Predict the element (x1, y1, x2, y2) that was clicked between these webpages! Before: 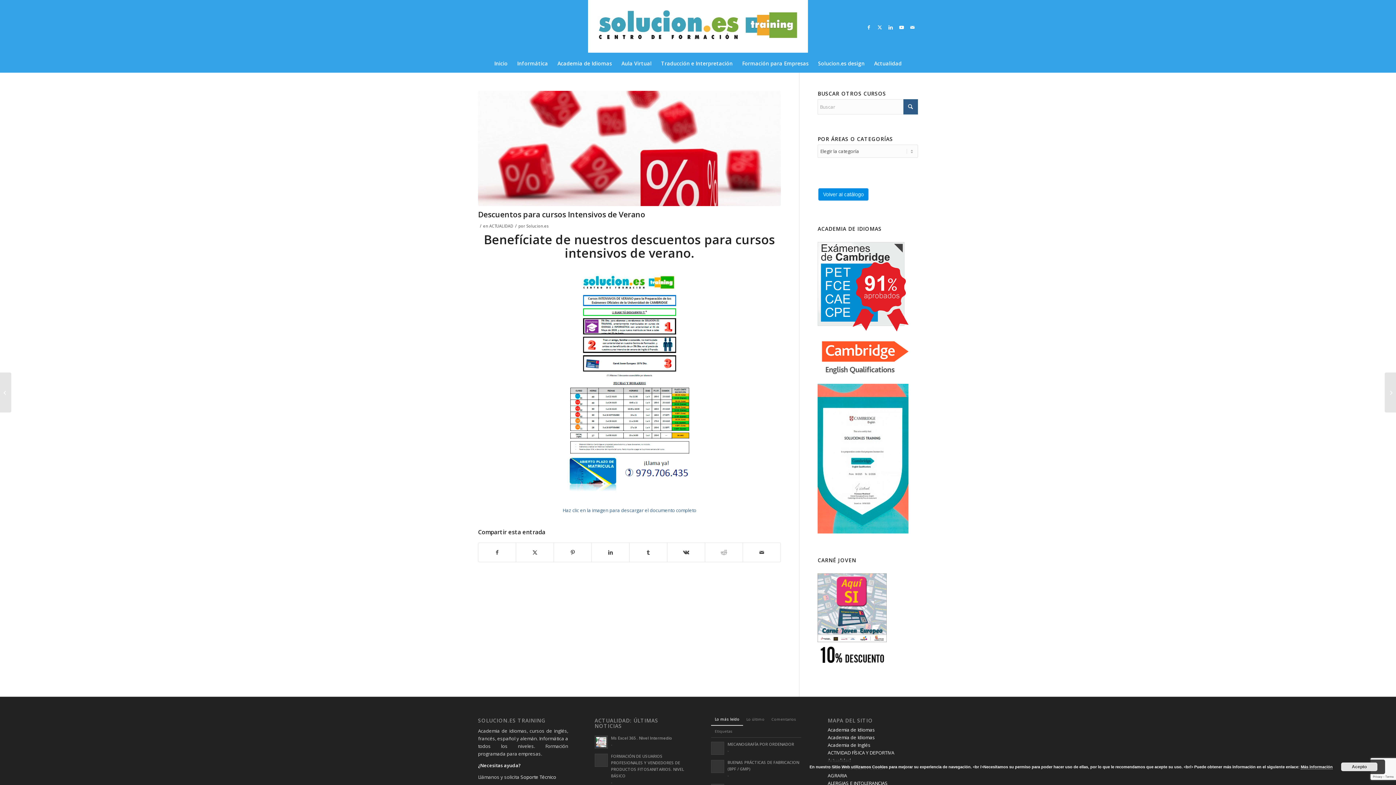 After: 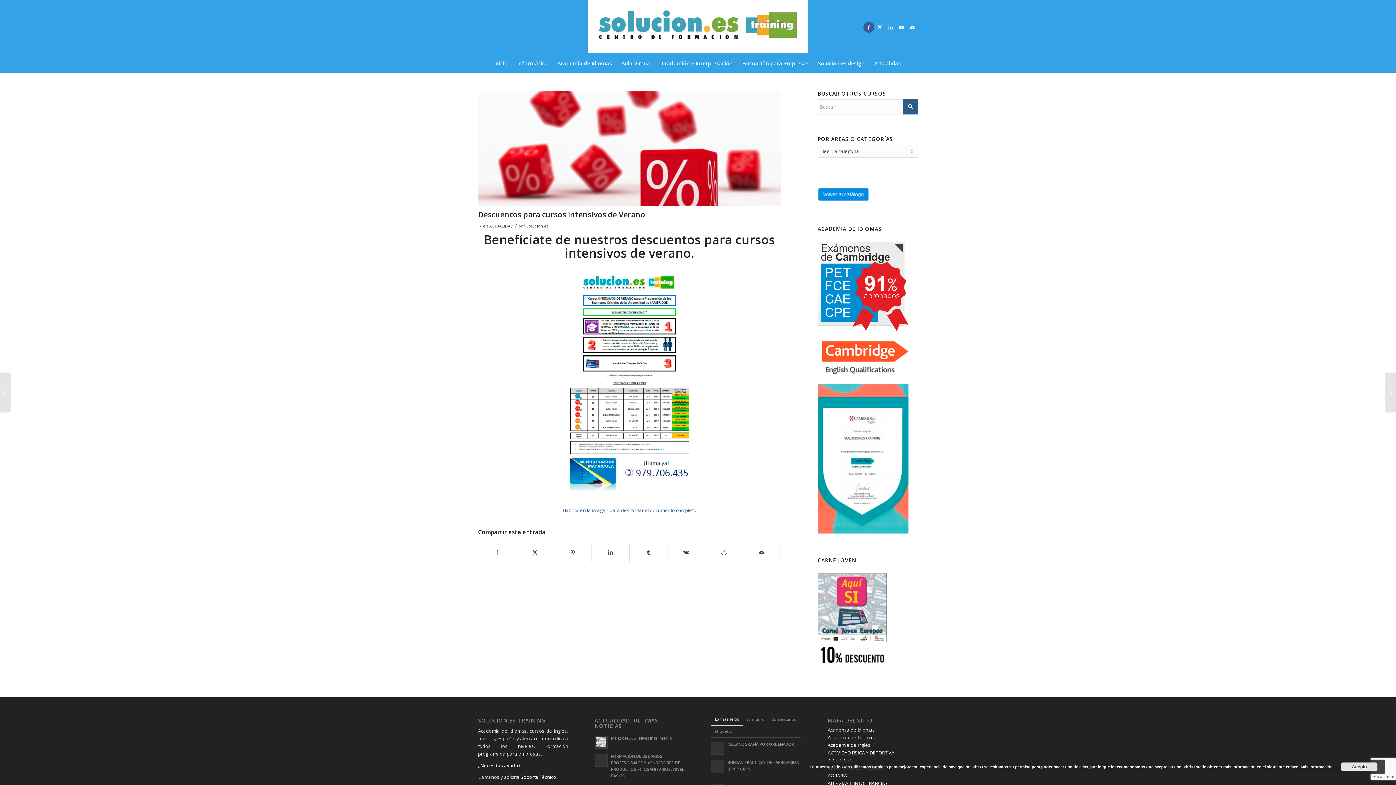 Action: label: Link to Facebook bbox: (863, 21, 874, 32)